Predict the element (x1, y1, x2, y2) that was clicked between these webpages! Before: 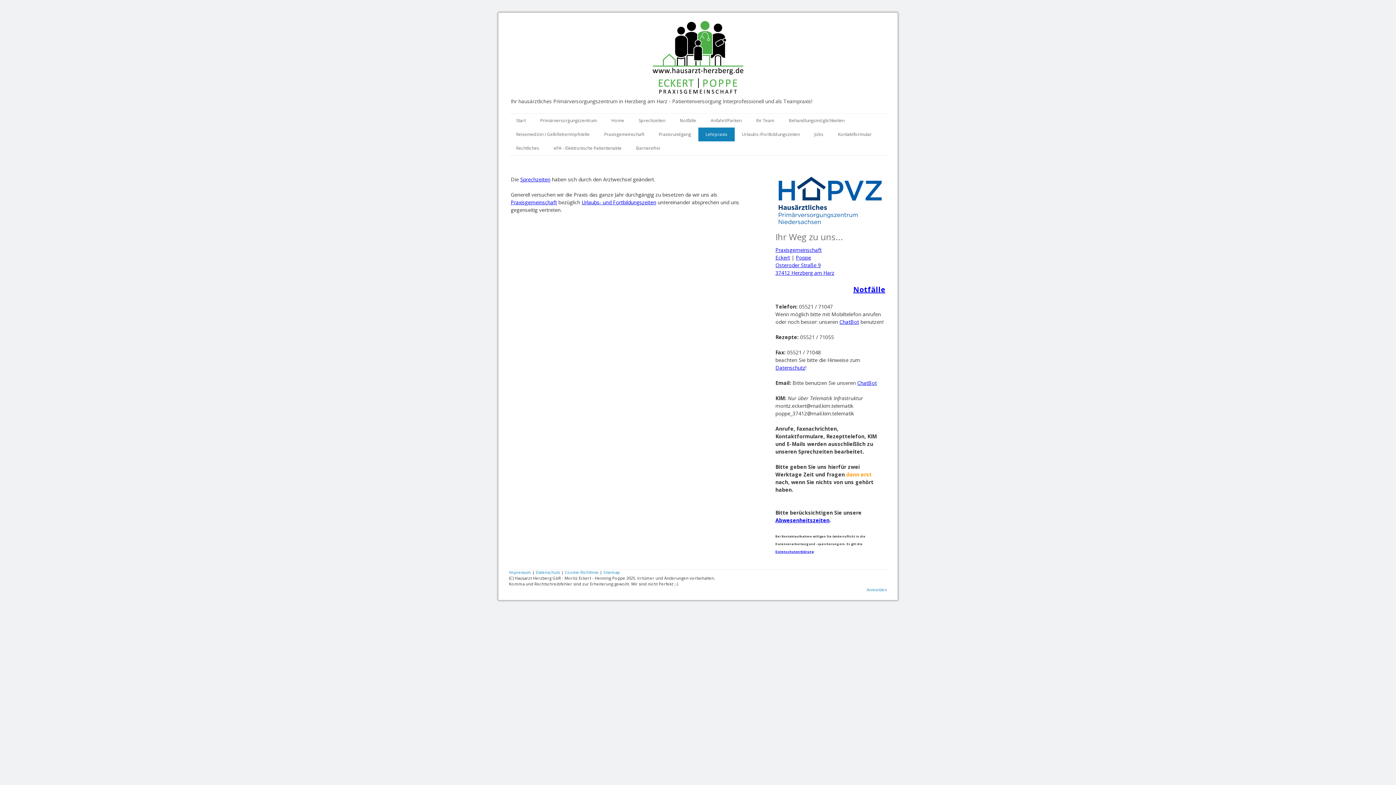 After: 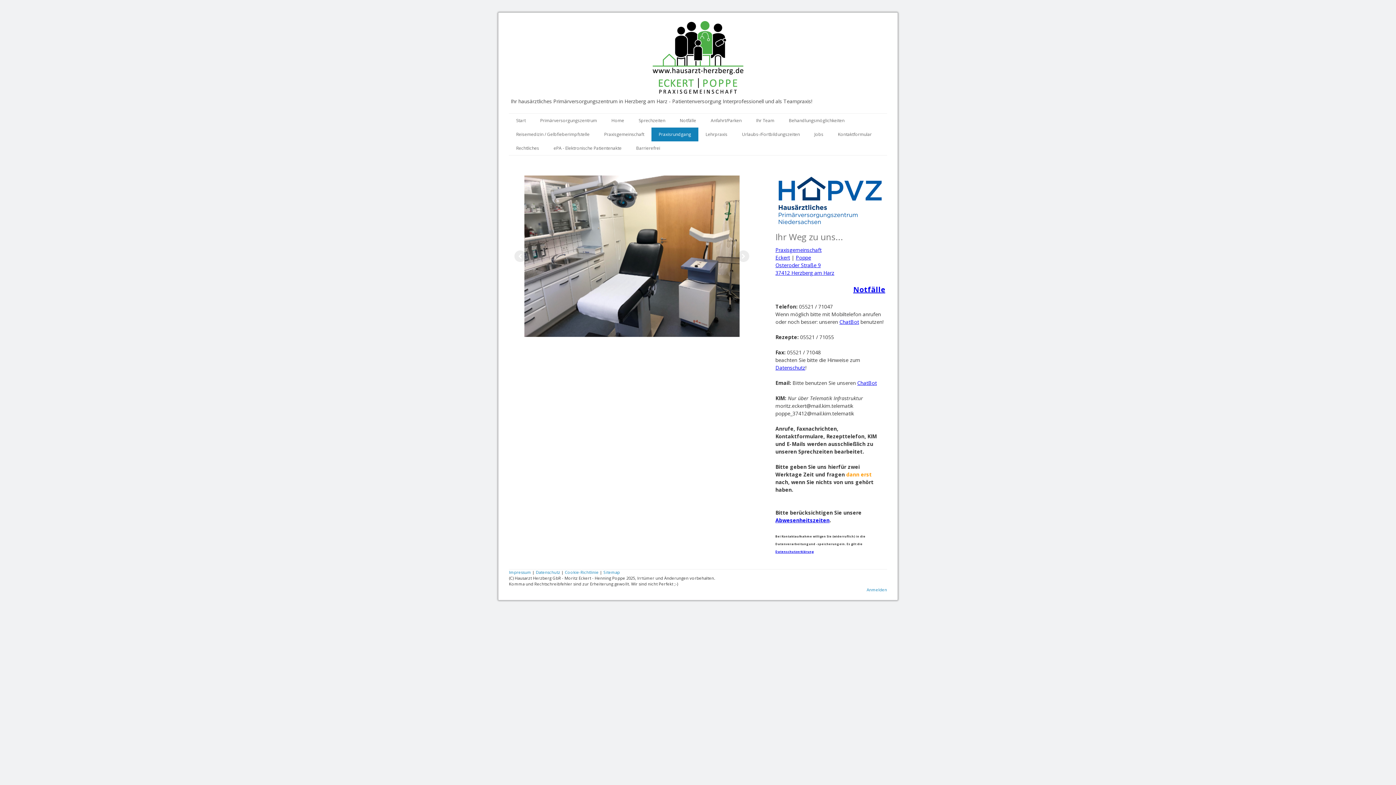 Action: bbox: (651, 127, 698, 141) label: Praxisrundgang